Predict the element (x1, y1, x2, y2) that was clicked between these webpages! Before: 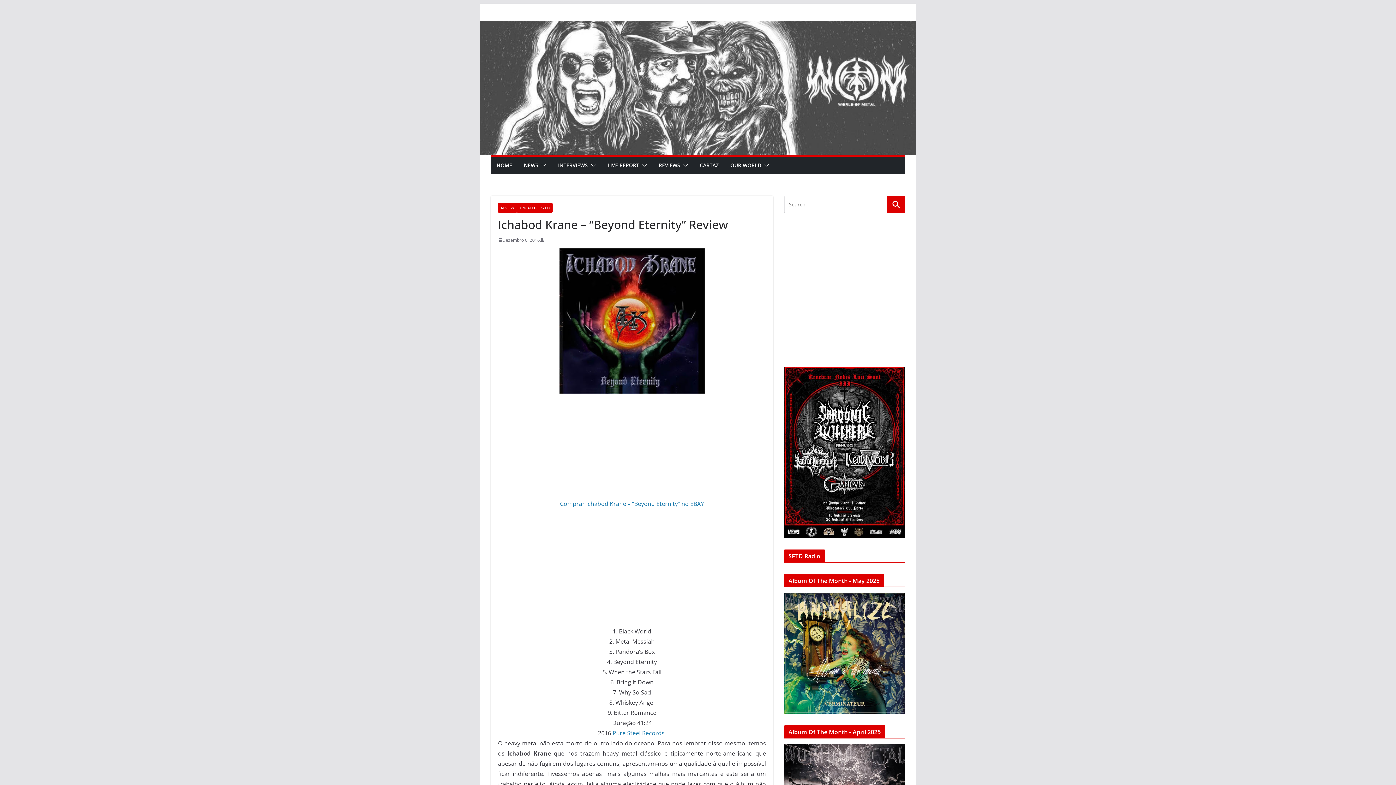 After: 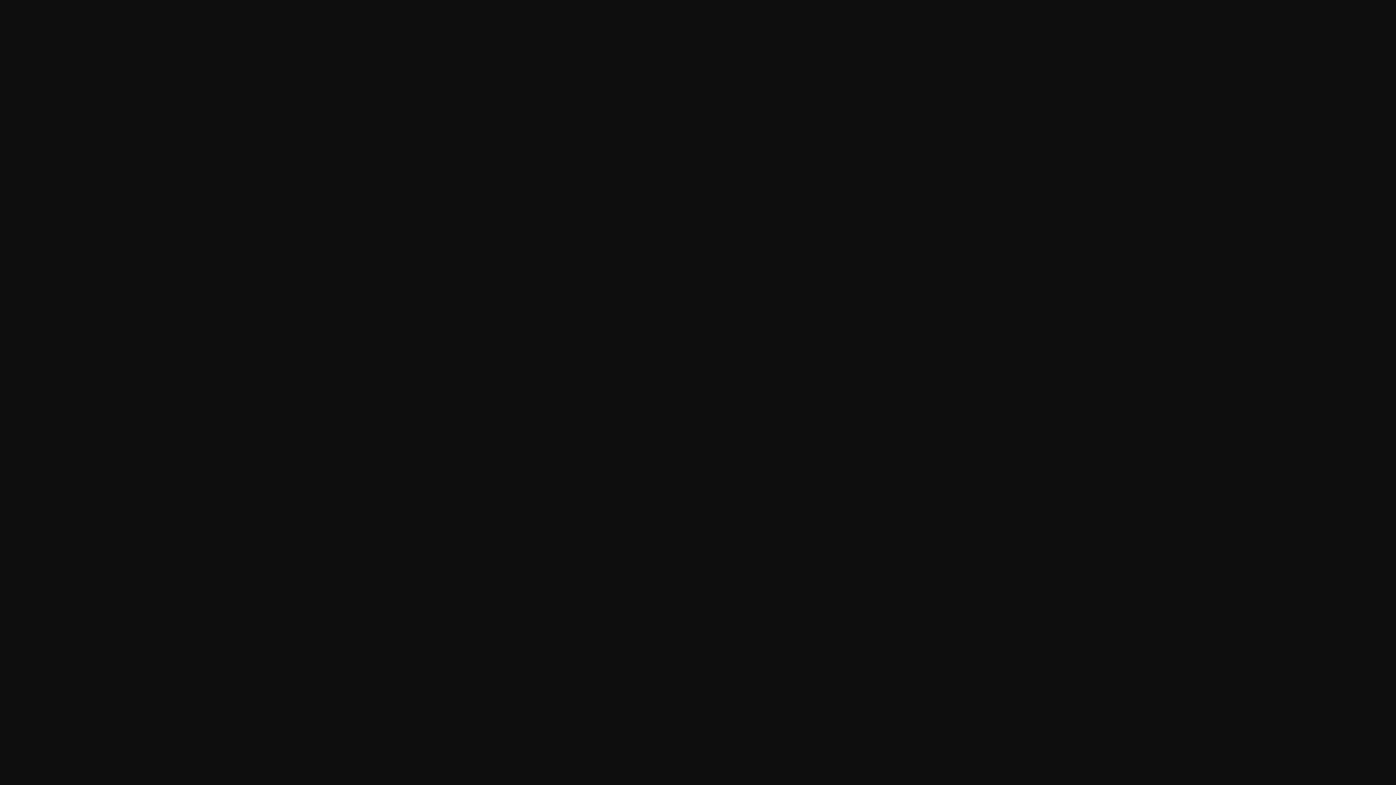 Action: bbox: (560, 499, 704, 507) label: Comprar Ichabod Krane – “Beyond Eternity” no EBAY